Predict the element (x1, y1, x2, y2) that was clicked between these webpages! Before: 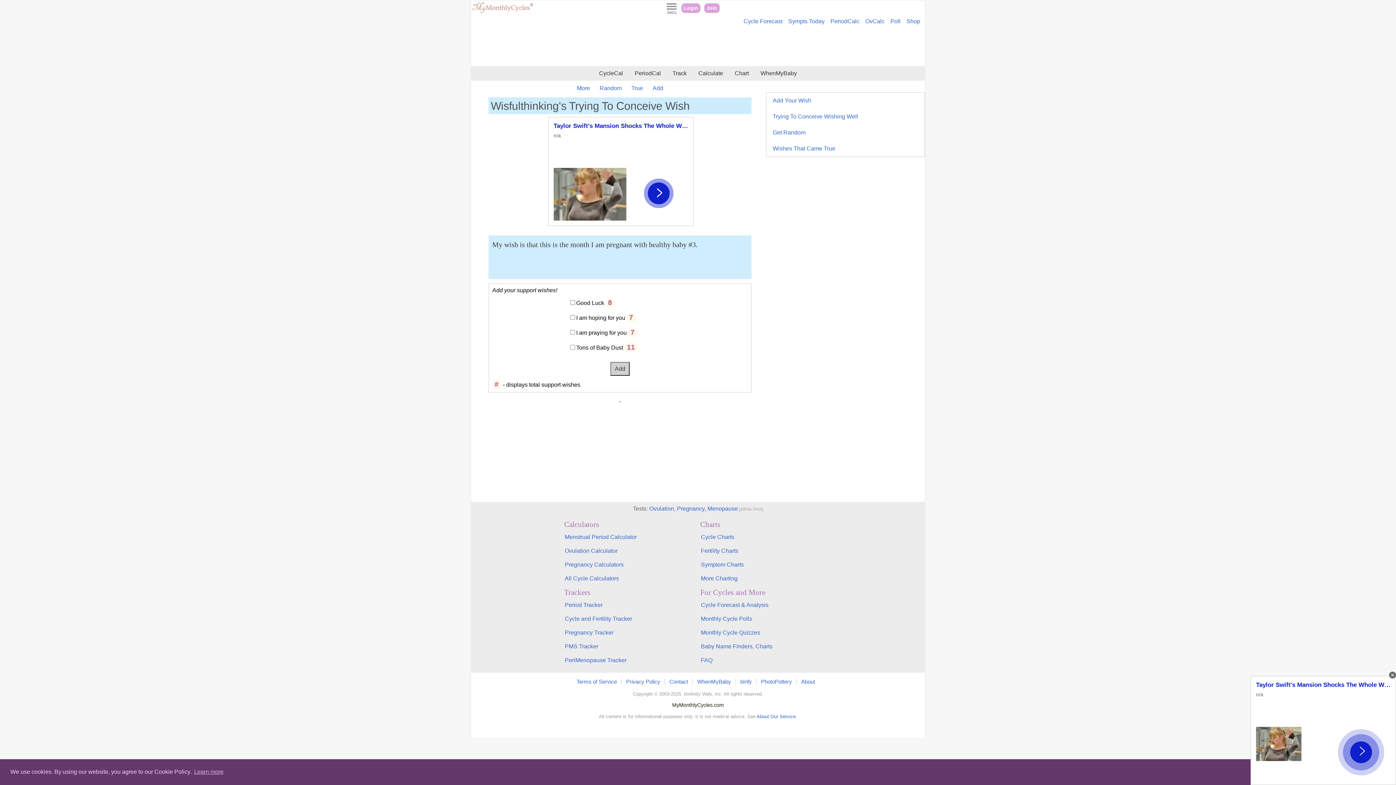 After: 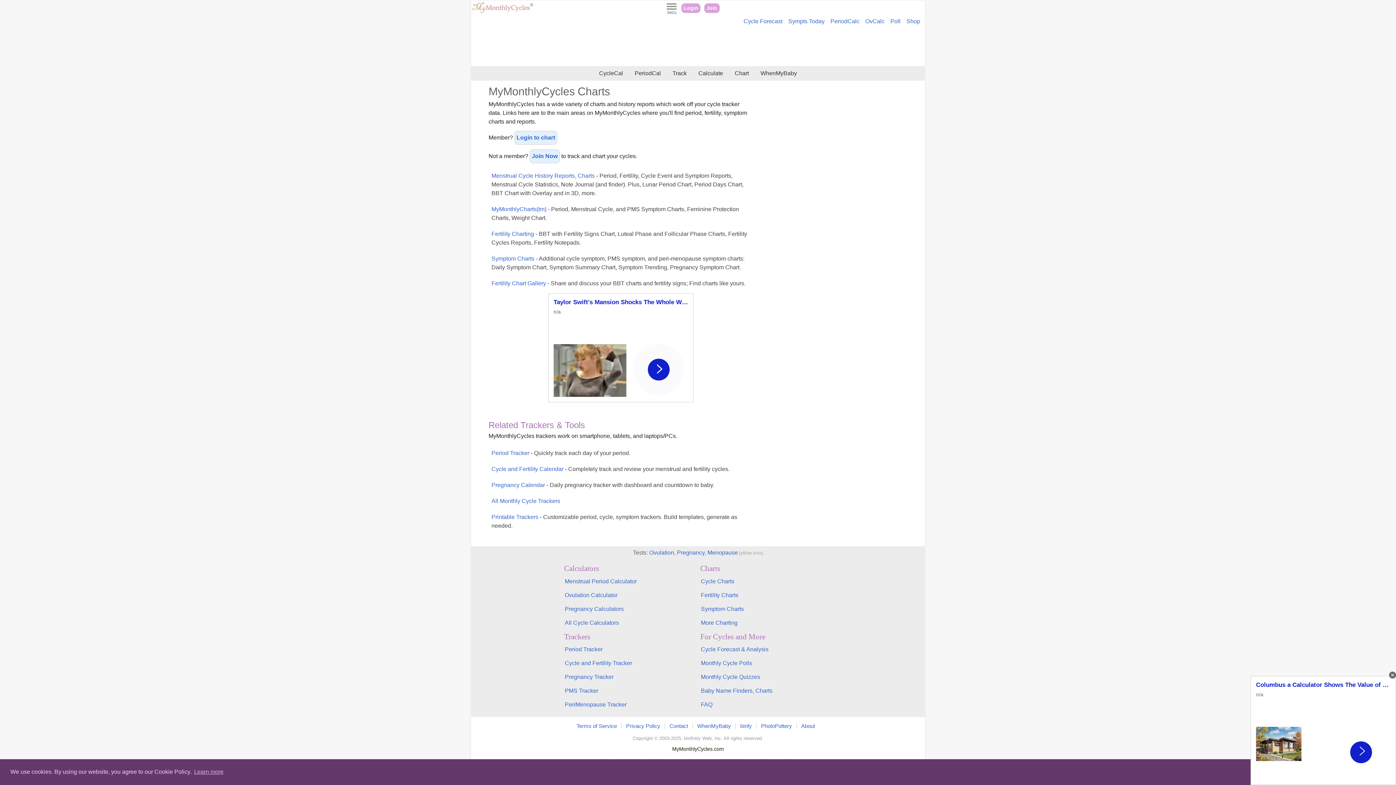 Action: label: More Charting bbox: (698, 572, 834, 585)